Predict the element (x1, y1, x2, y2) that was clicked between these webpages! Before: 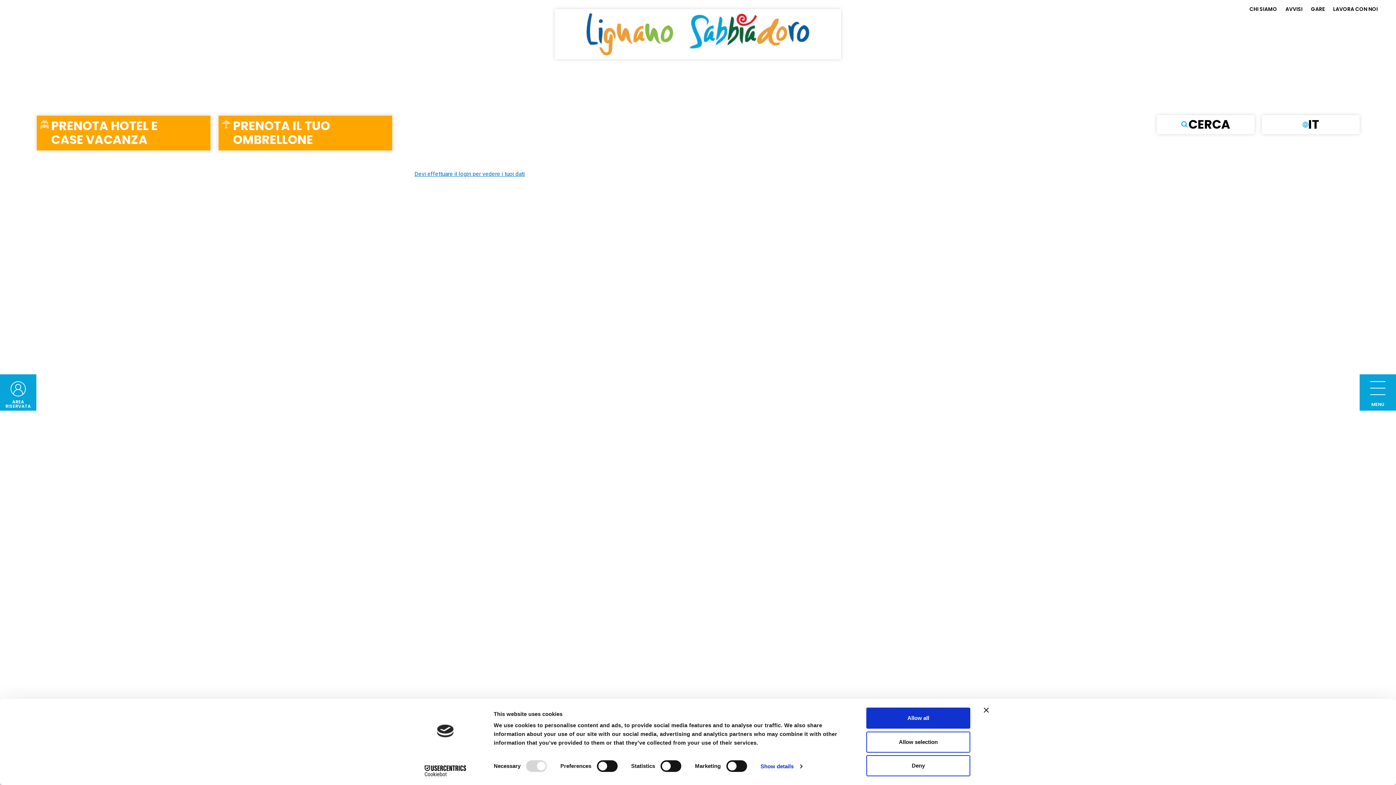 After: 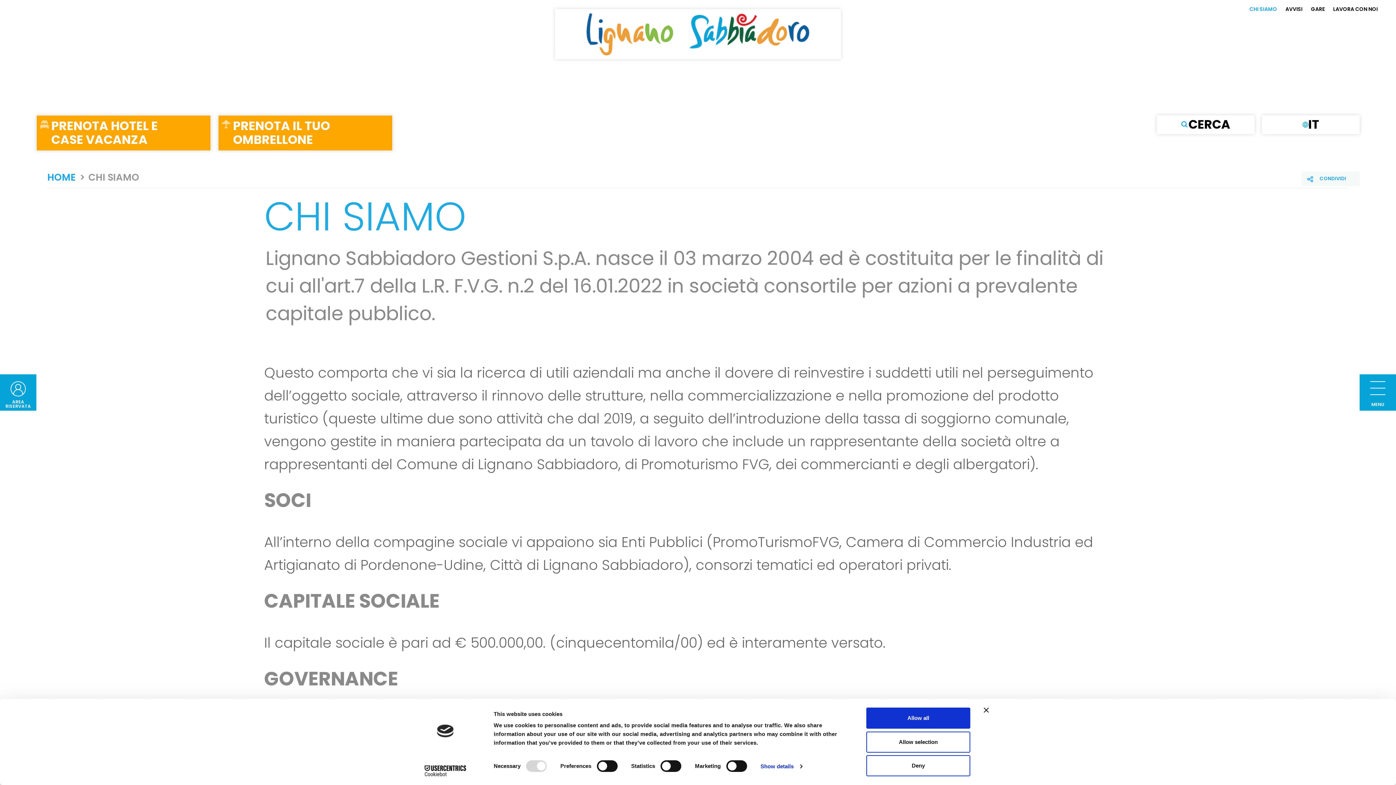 Action: label: CHI SIAMO bbox: (1242, 5, 1277, 12)